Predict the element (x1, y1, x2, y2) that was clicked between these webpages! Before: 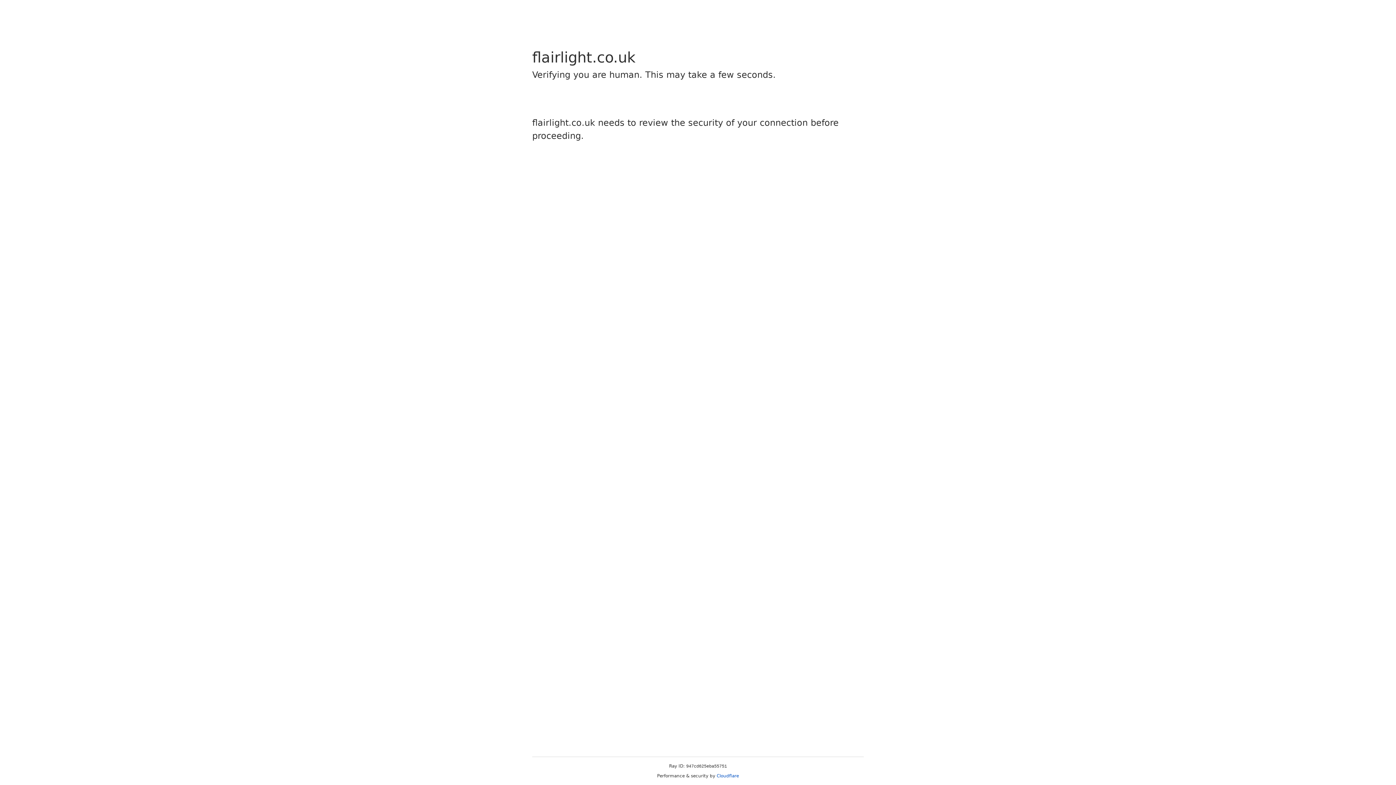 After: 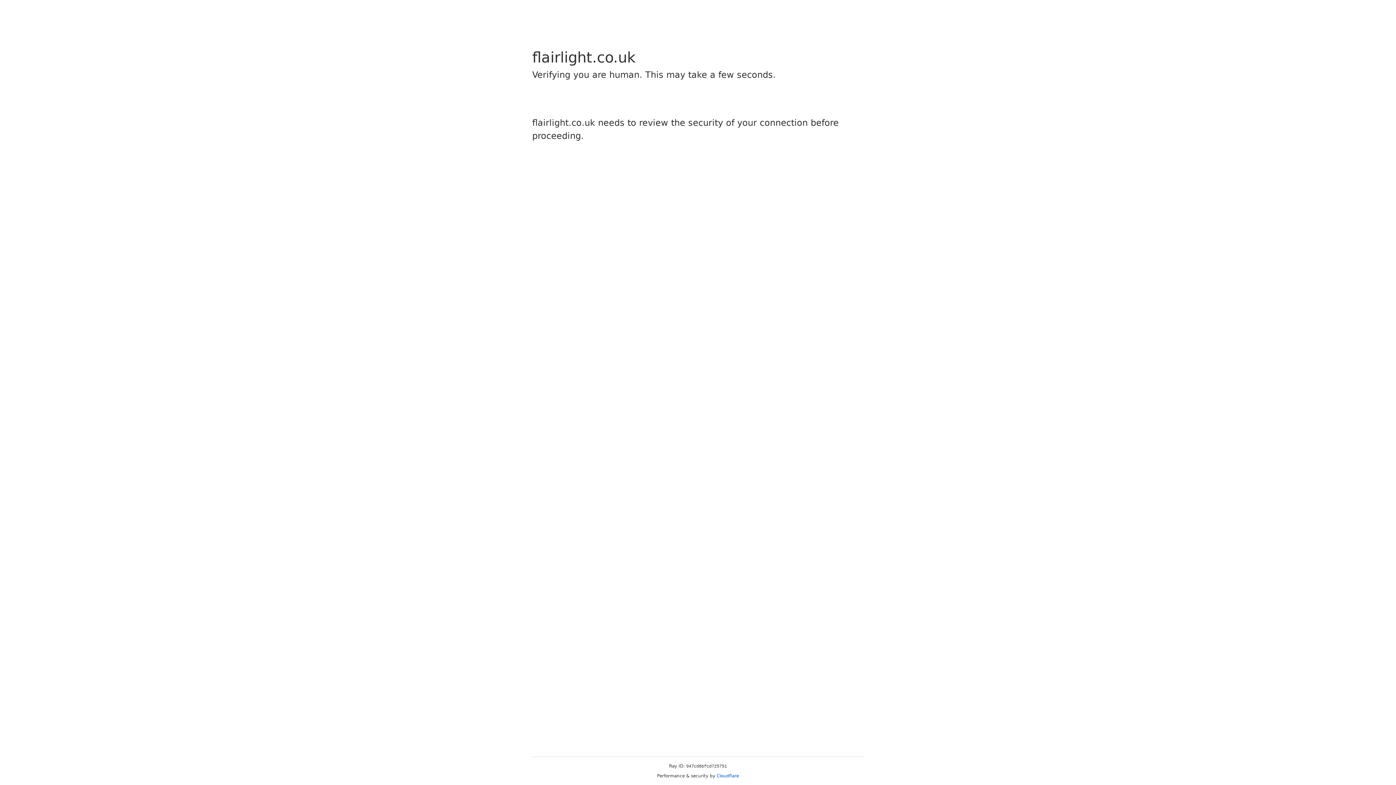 Action: bbox: (716, 773, 739, 778) label: Cloudflare